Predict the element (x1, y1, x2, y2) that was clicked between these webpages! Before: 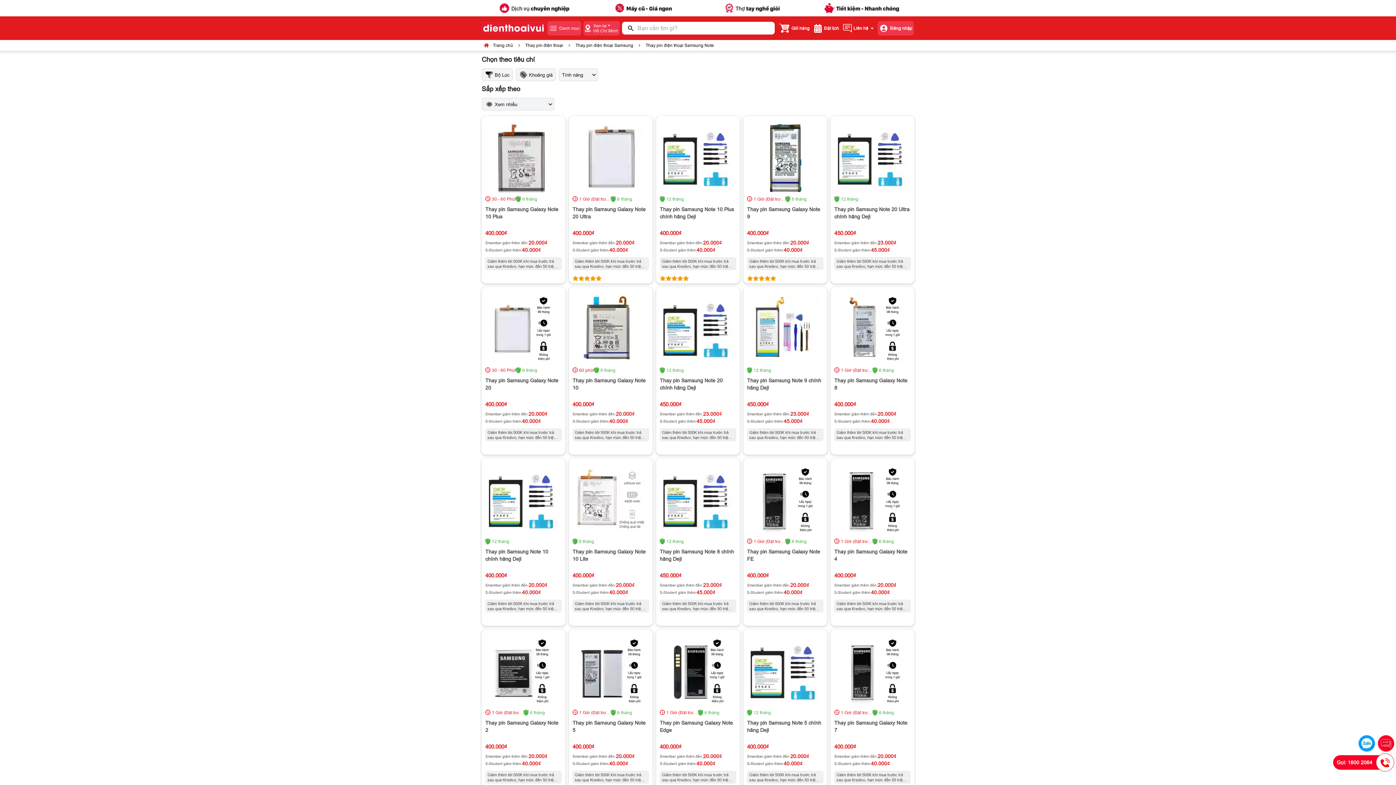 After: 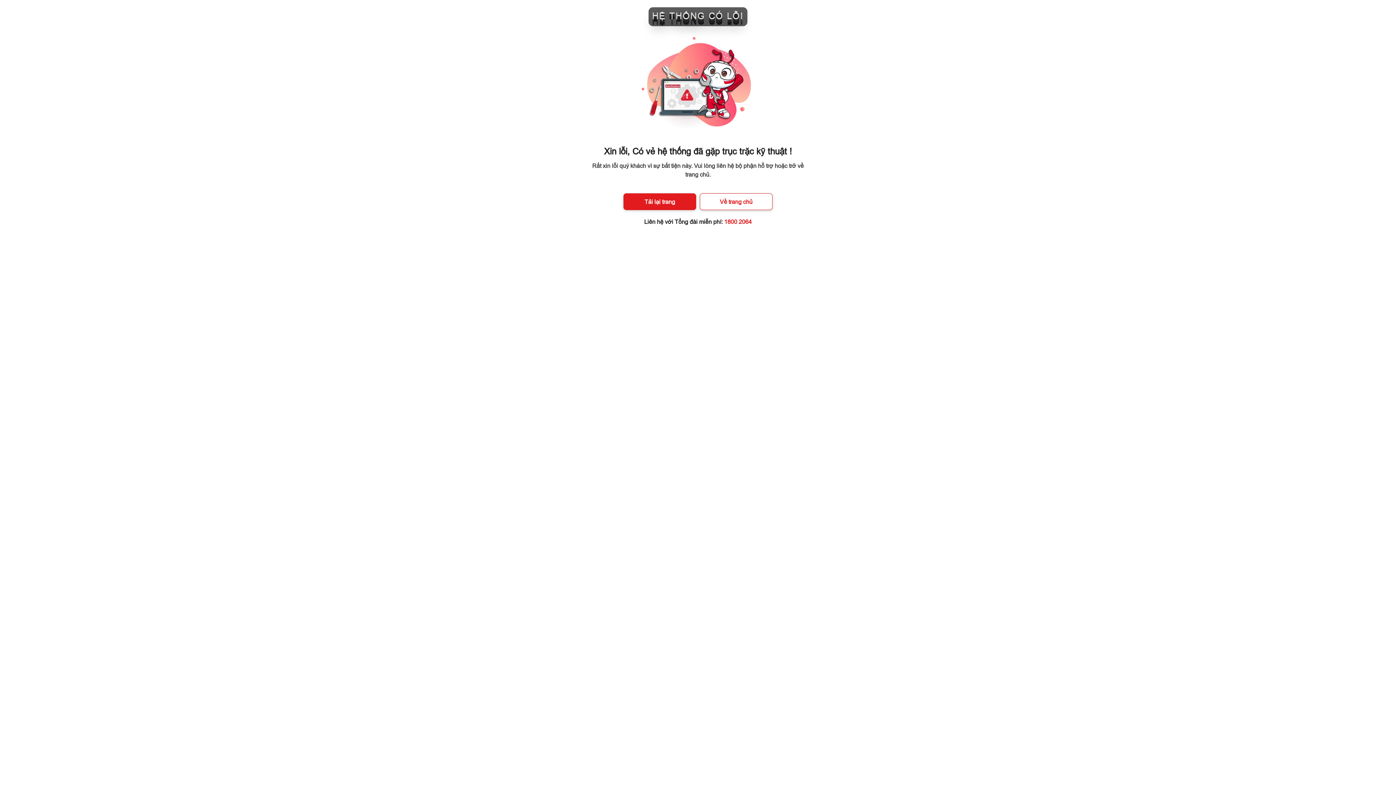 Action: label: 12 tháng
Thay pin Samsung Note 5 chính hãng Deji

400.000₫

Smember giảm thêm đến:
20.000₫
S-Student giảm thêm:
40.000₫

Giảm thêm tới 500K khi mua trước trả sau qua Kredivo, hạn mức đến 50 triệu Áp dụng từ 15/11 - 31/07/2025 bbox: (743, 629, 827, 797)